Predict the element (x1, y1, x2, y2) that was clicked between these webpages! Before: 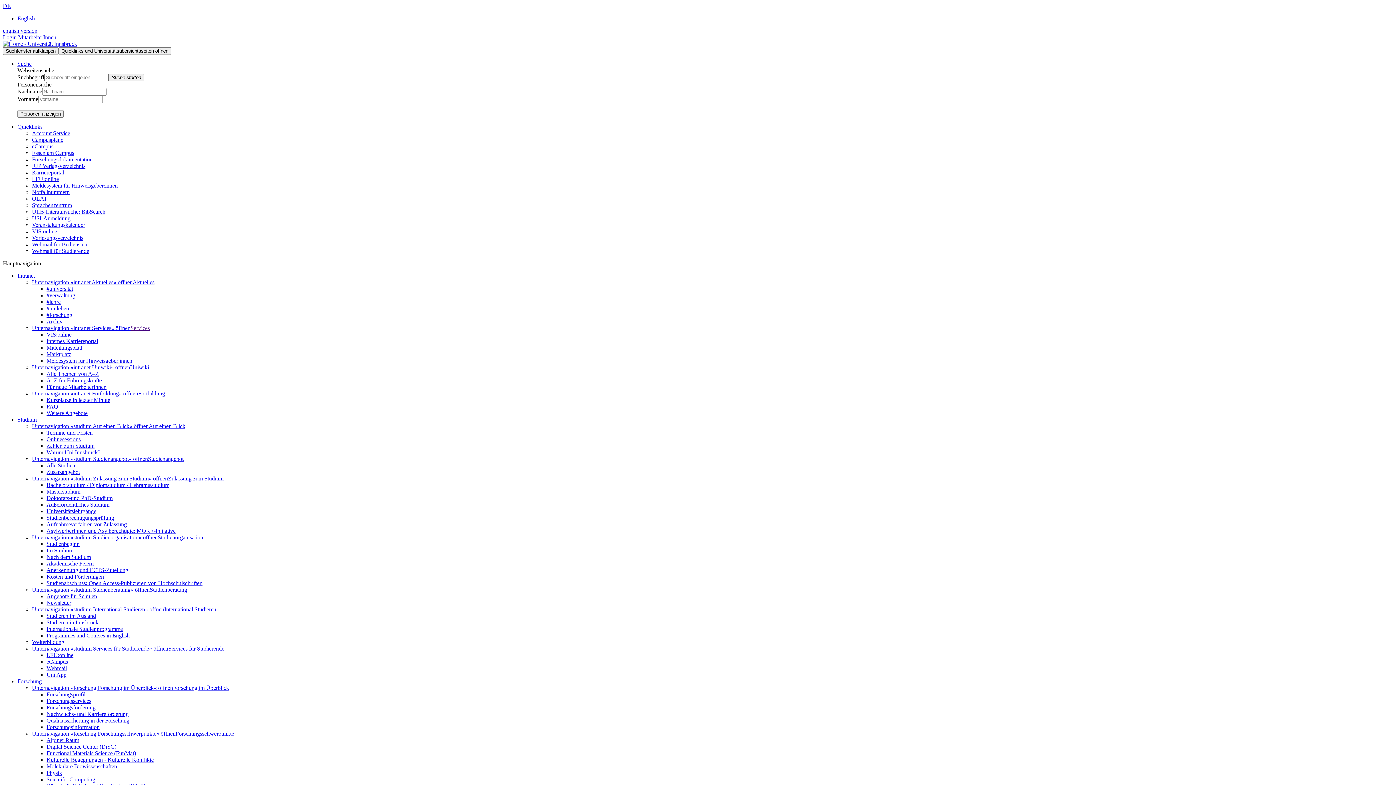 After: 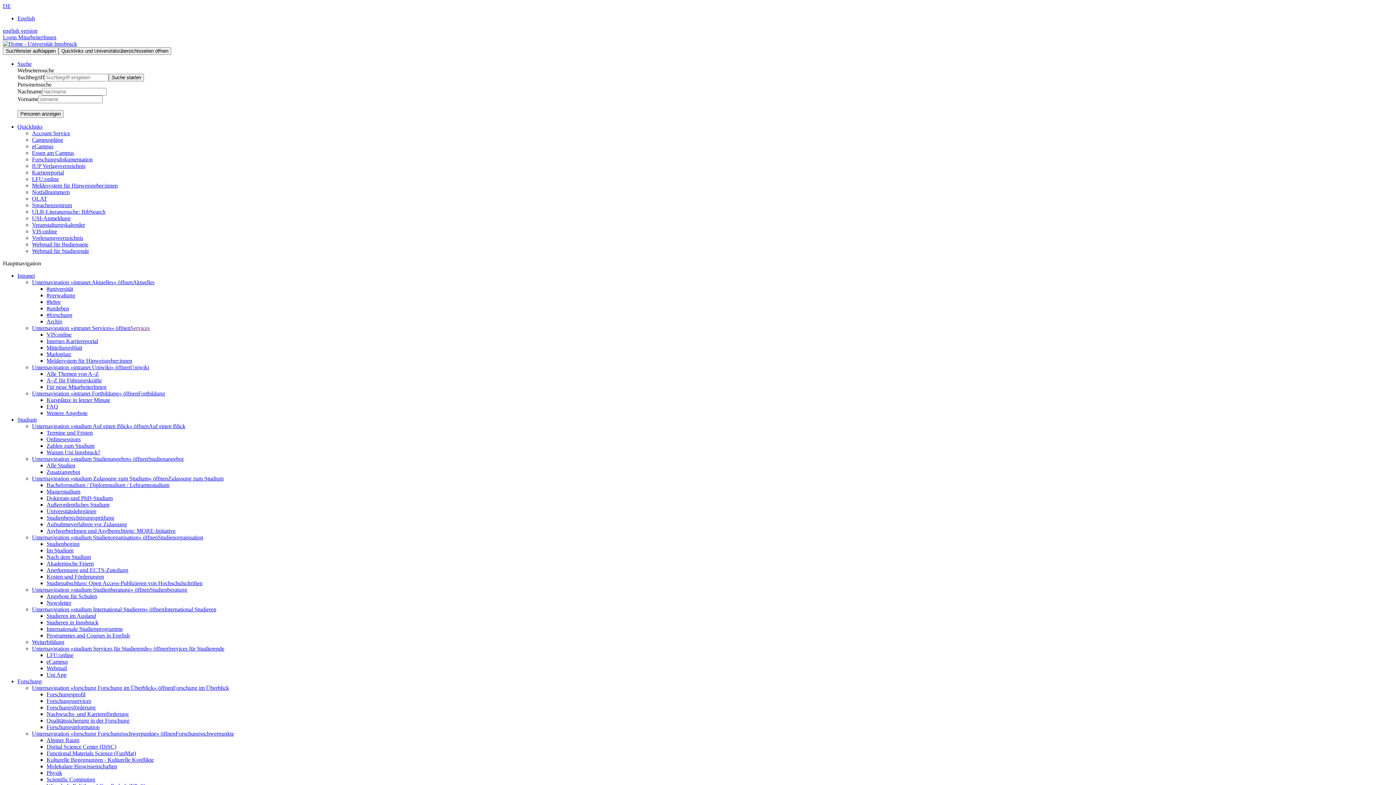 Action: bbox: (32, 364, 130, 370) label: Unternavigation »intranet Uniwiki« öffnen